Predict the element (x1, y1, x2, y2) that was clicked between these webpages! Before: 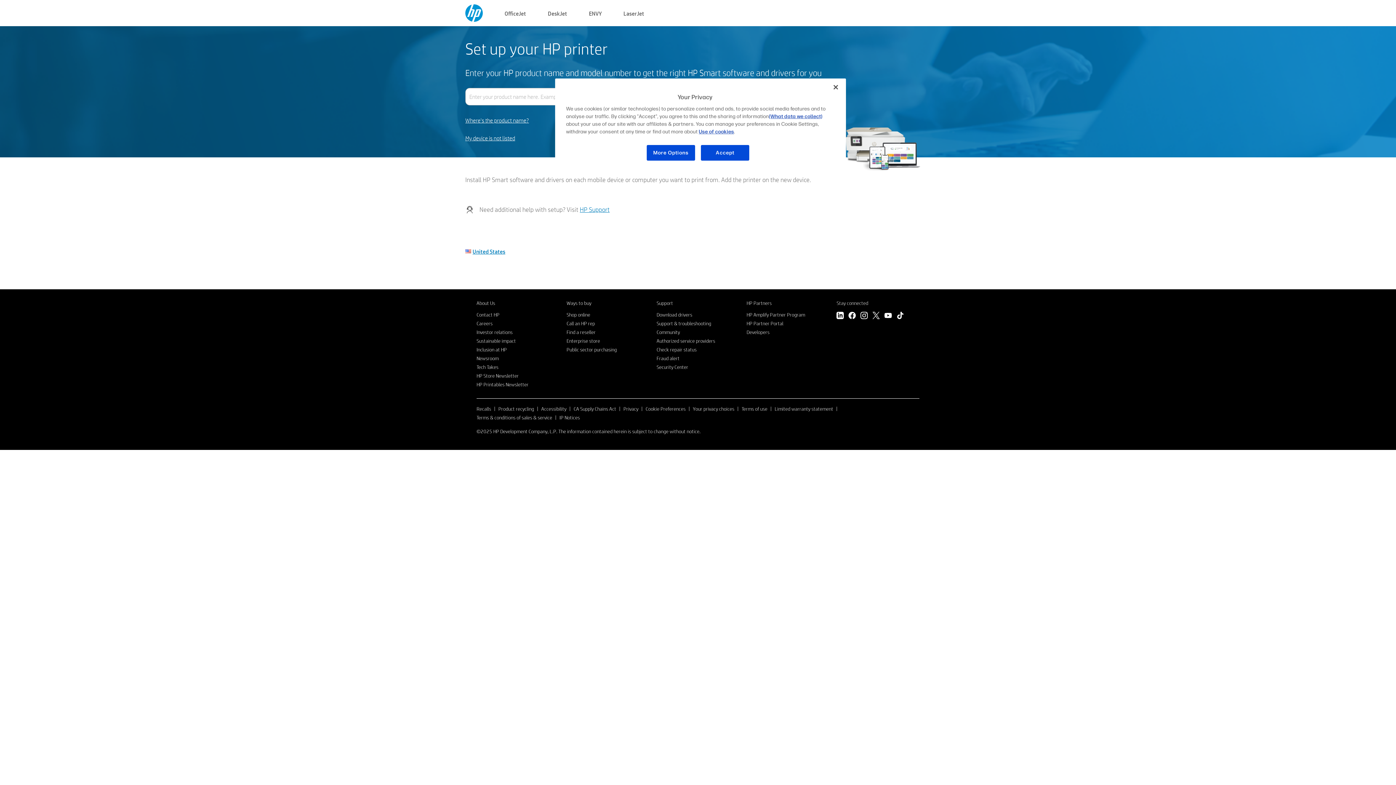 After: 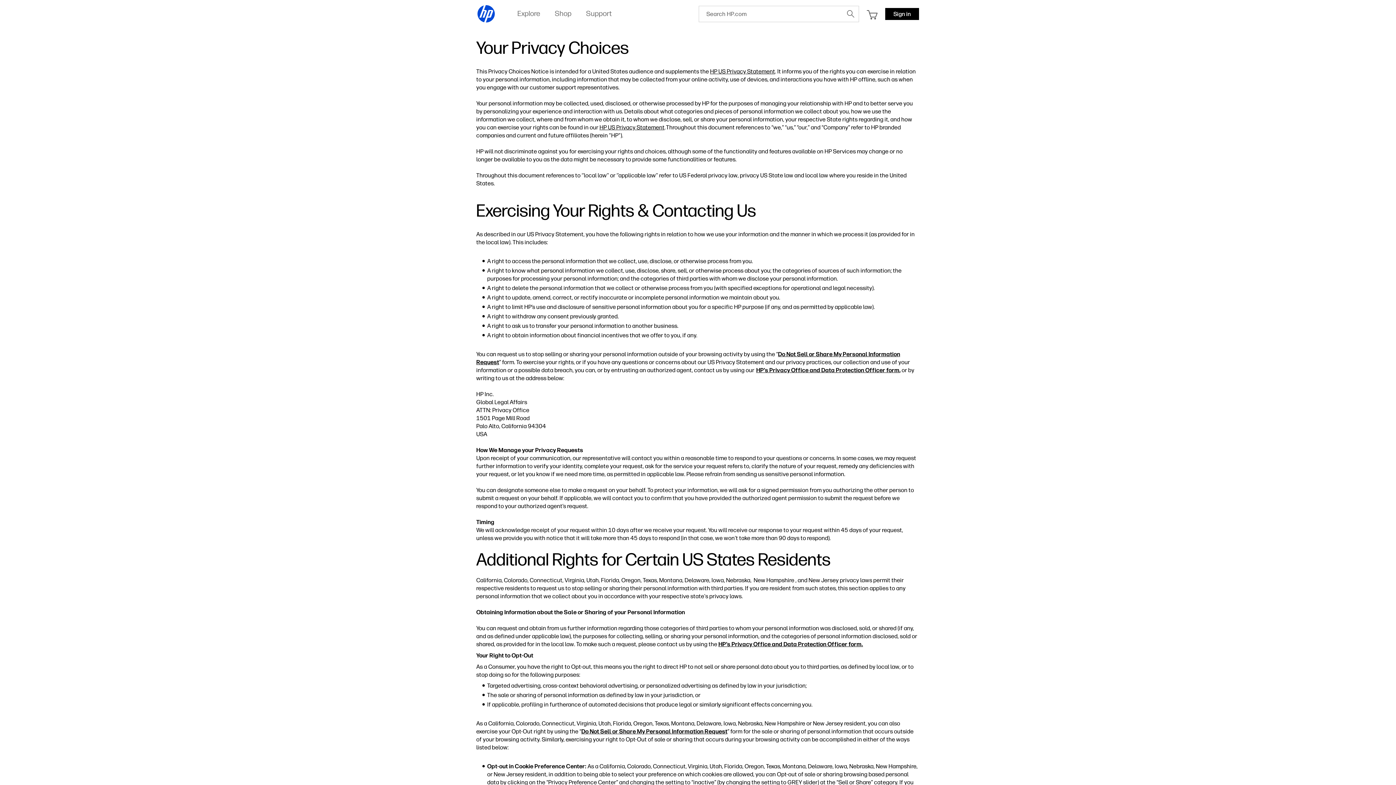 Action: bbox: (693, 405, 734, 412) label: Your privacy choices